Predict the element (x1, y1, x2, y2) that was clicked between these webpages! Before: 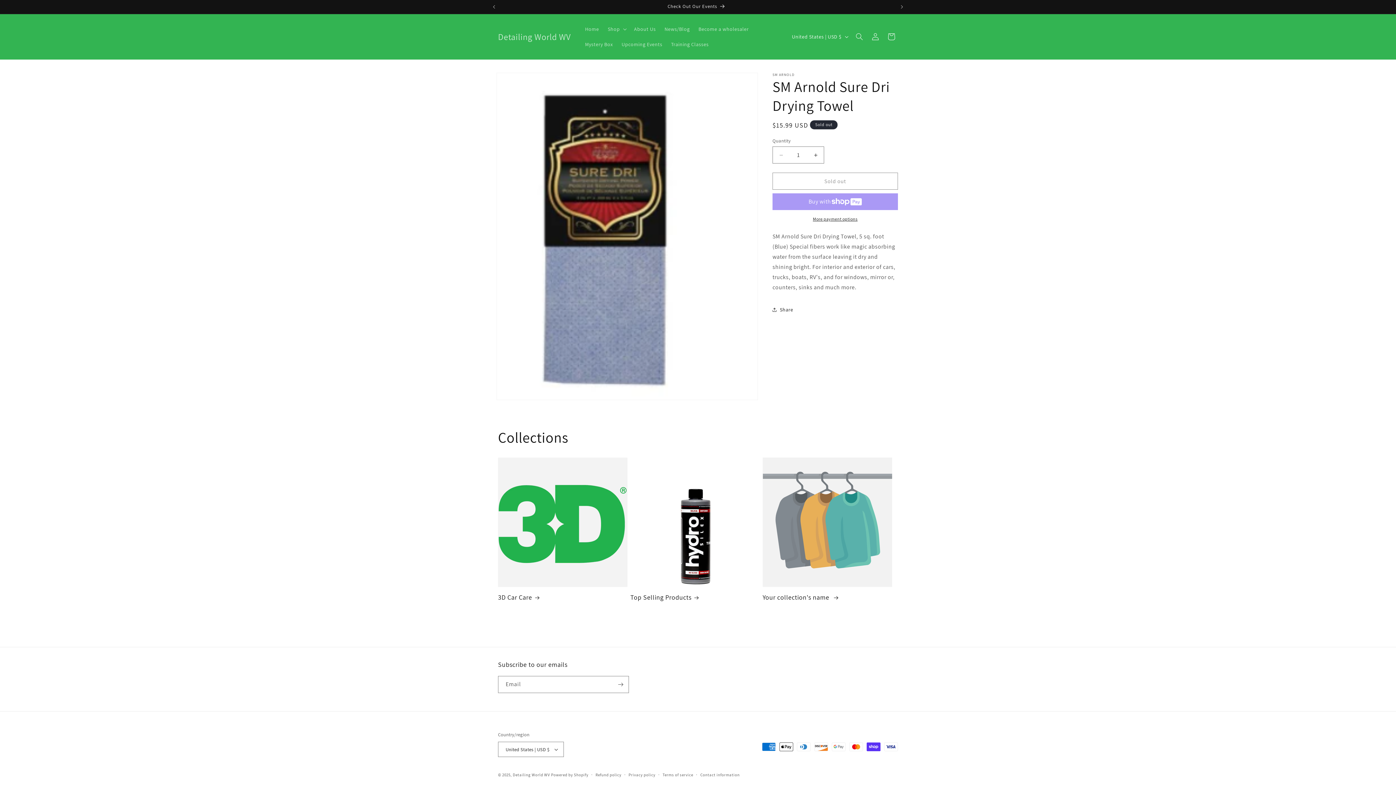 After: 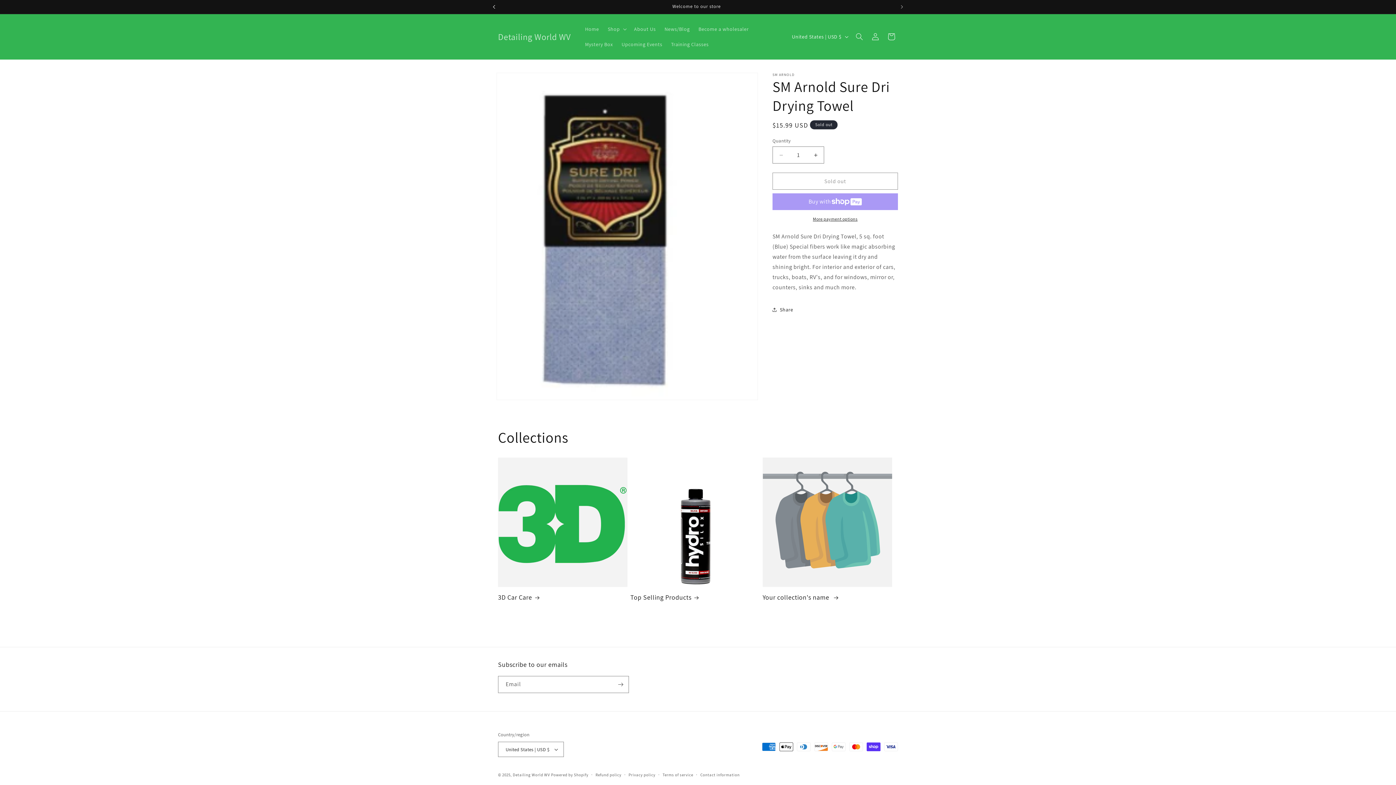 Action: bbox: (486, 0, 502, 13) label: Previous announcement